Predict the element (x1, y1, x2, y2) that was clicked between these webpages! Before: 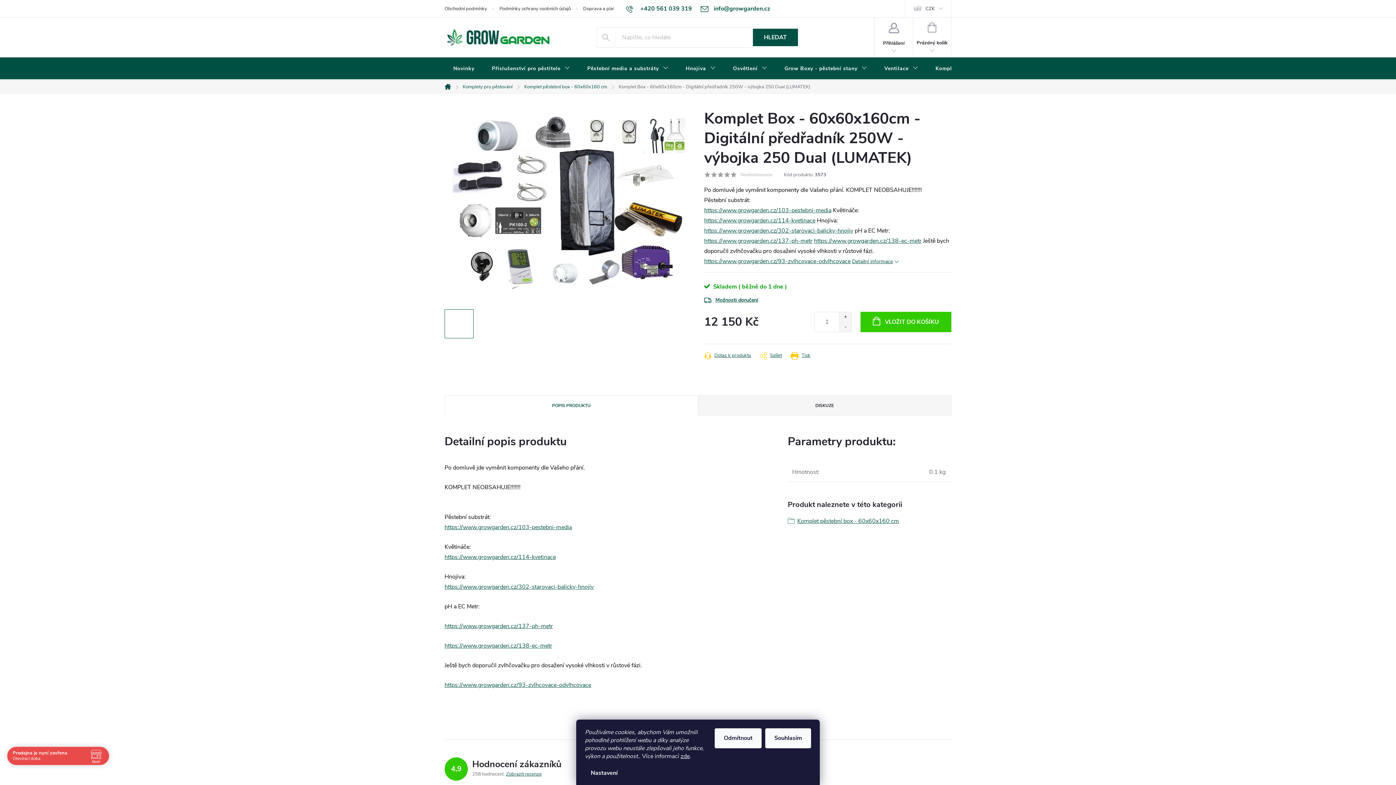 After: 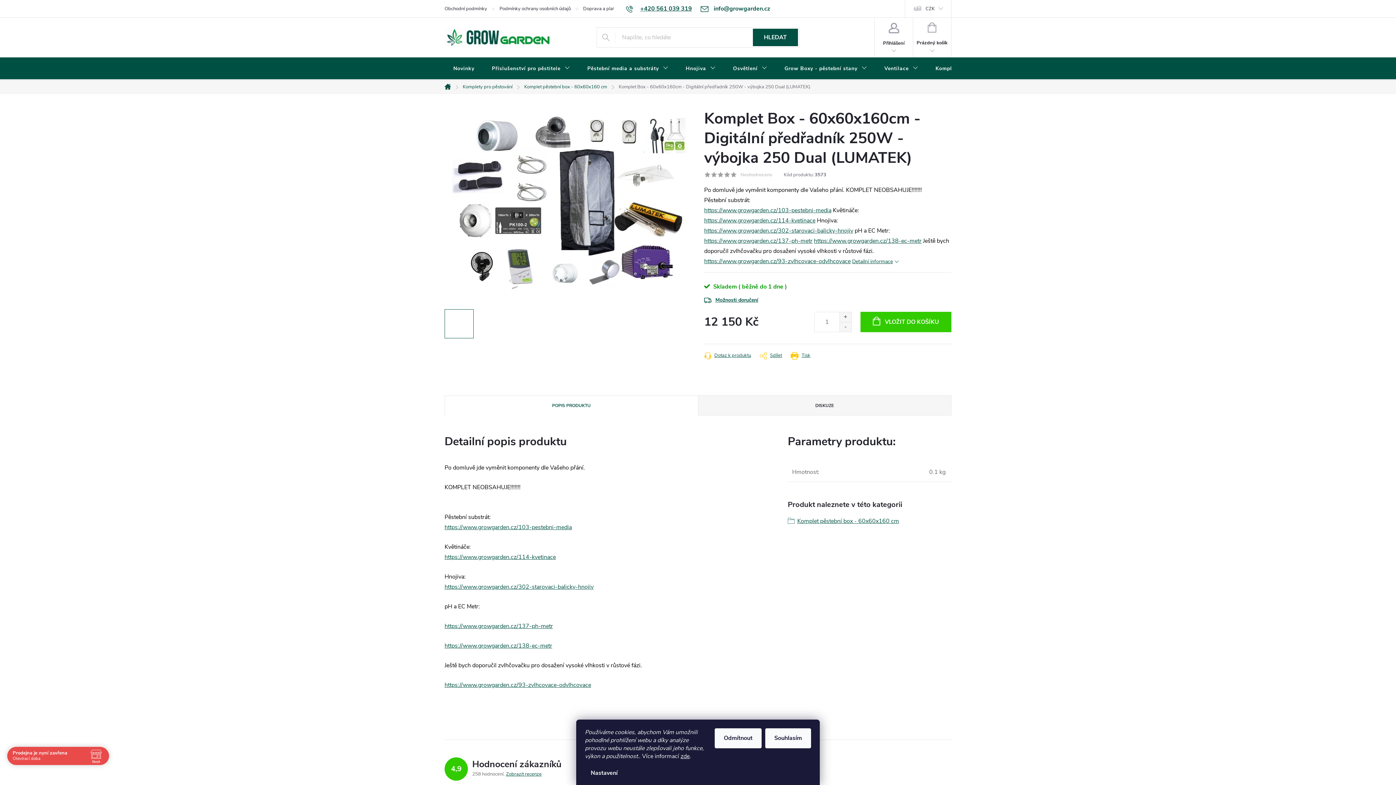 Action: bbox: (626, 4, 692, 12) label: Zavolat na +420561039319